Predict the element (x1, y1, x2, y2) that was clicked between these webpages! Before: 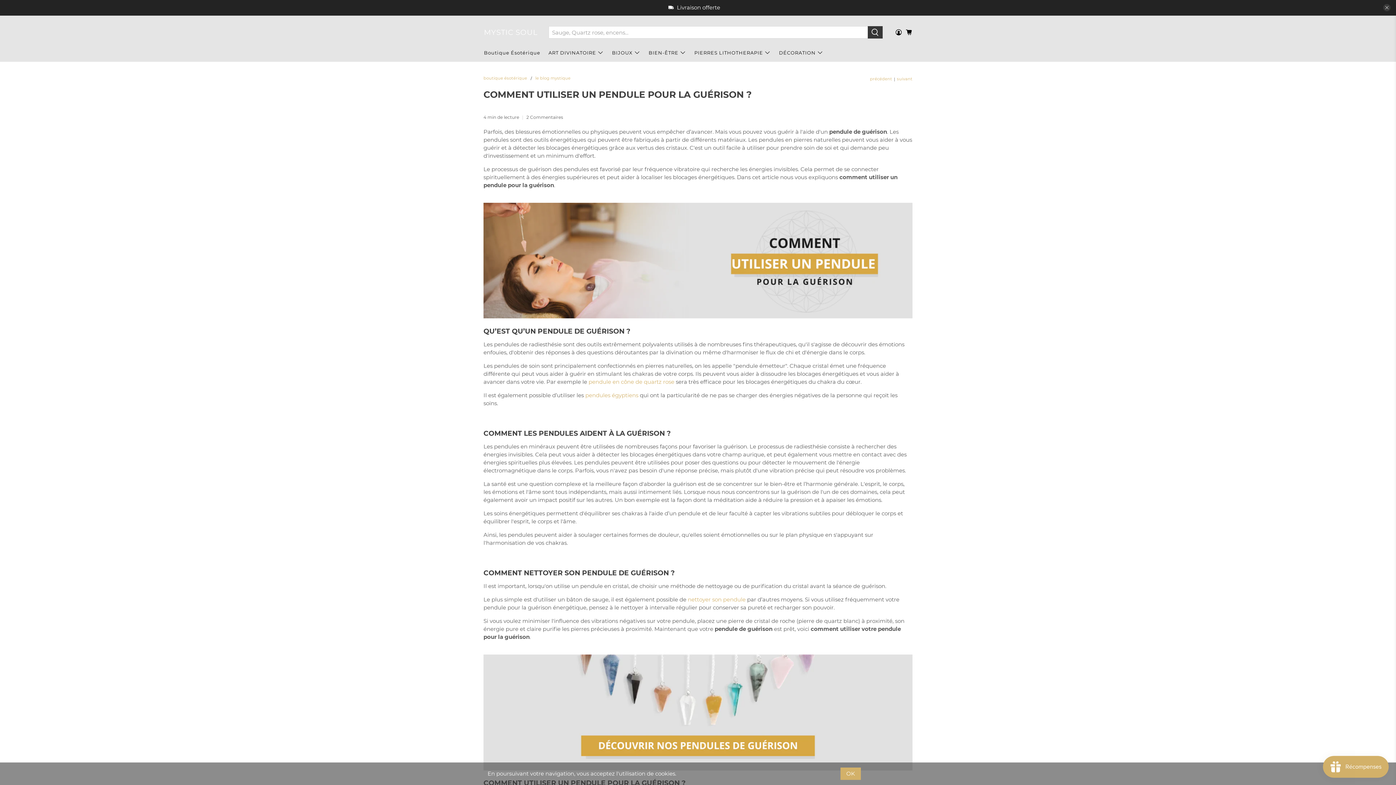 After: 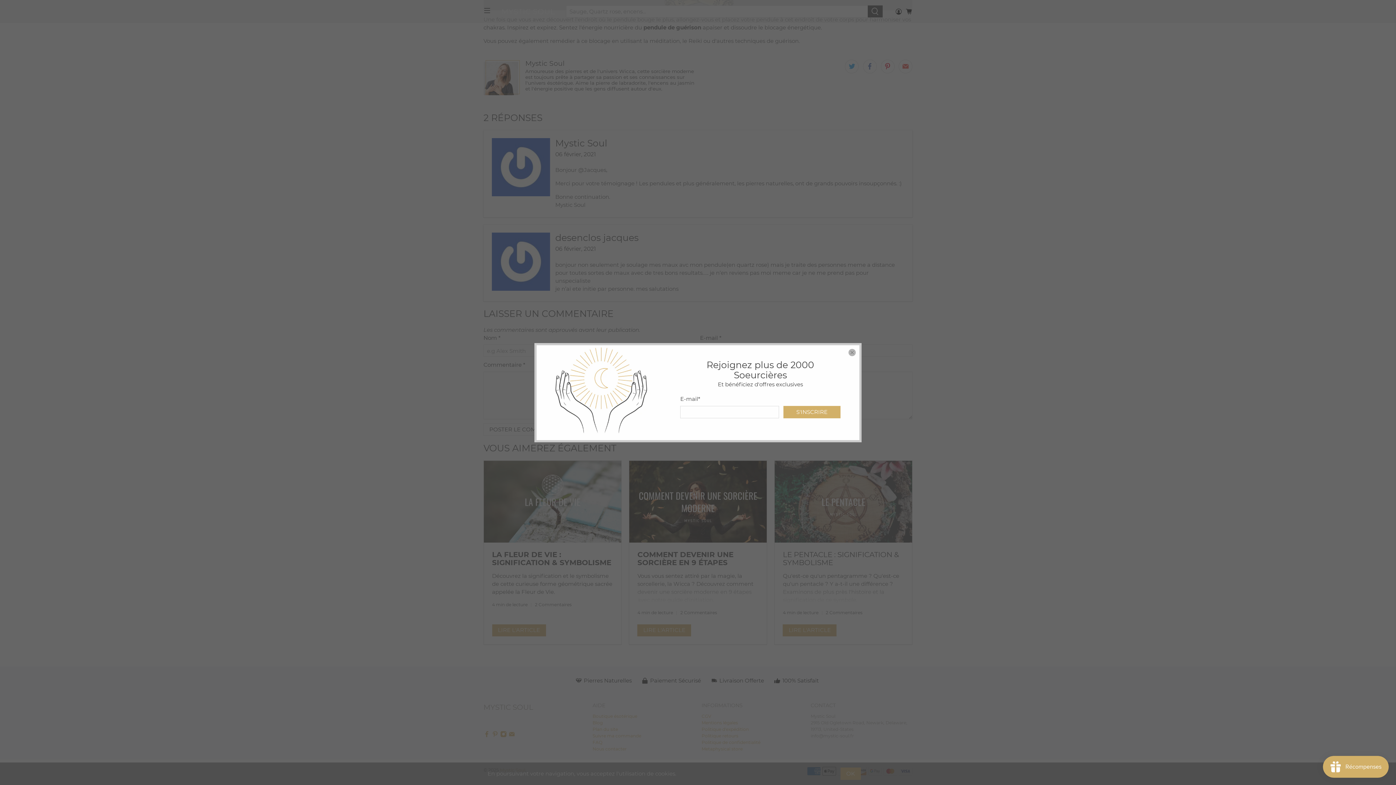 Action: bbox: (524, 114, 563, 119) label: 2 Commentaires